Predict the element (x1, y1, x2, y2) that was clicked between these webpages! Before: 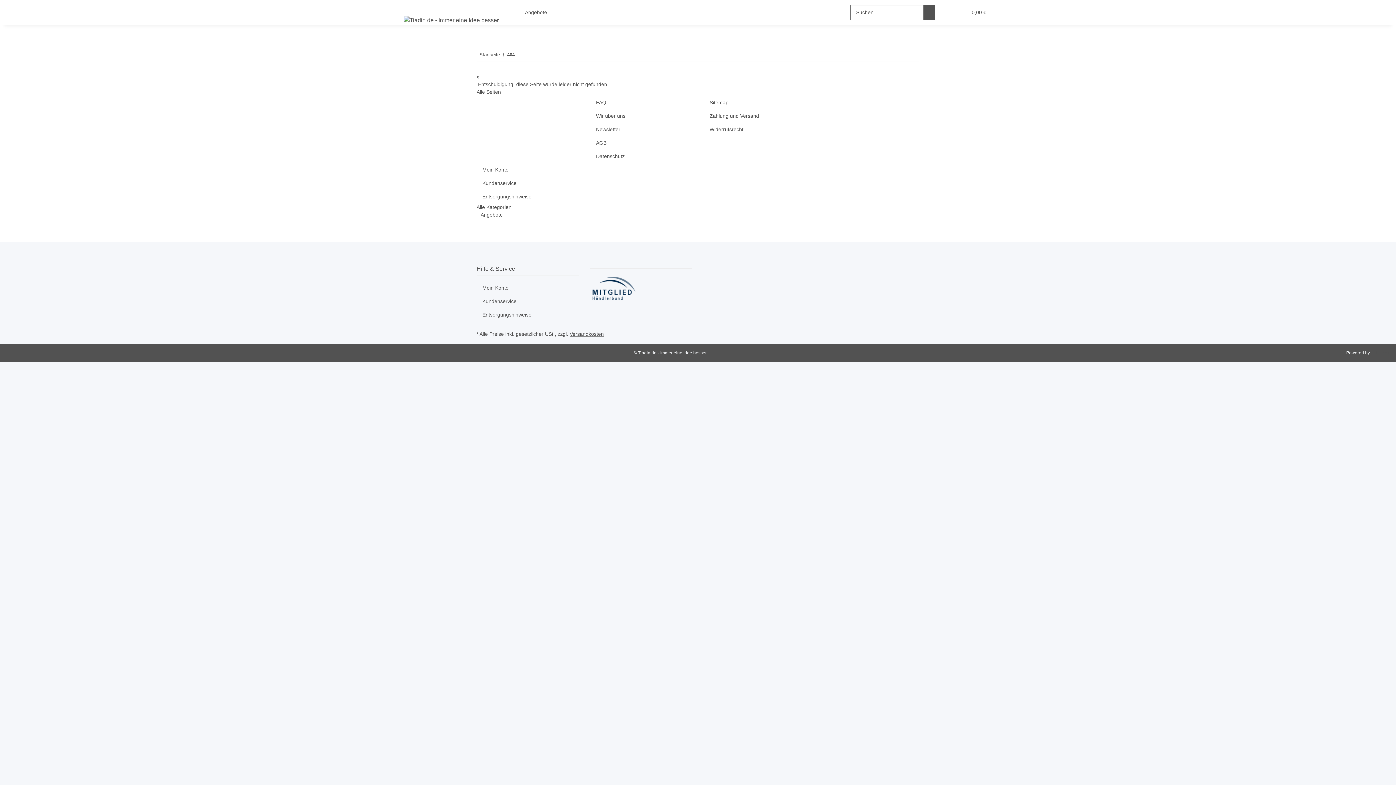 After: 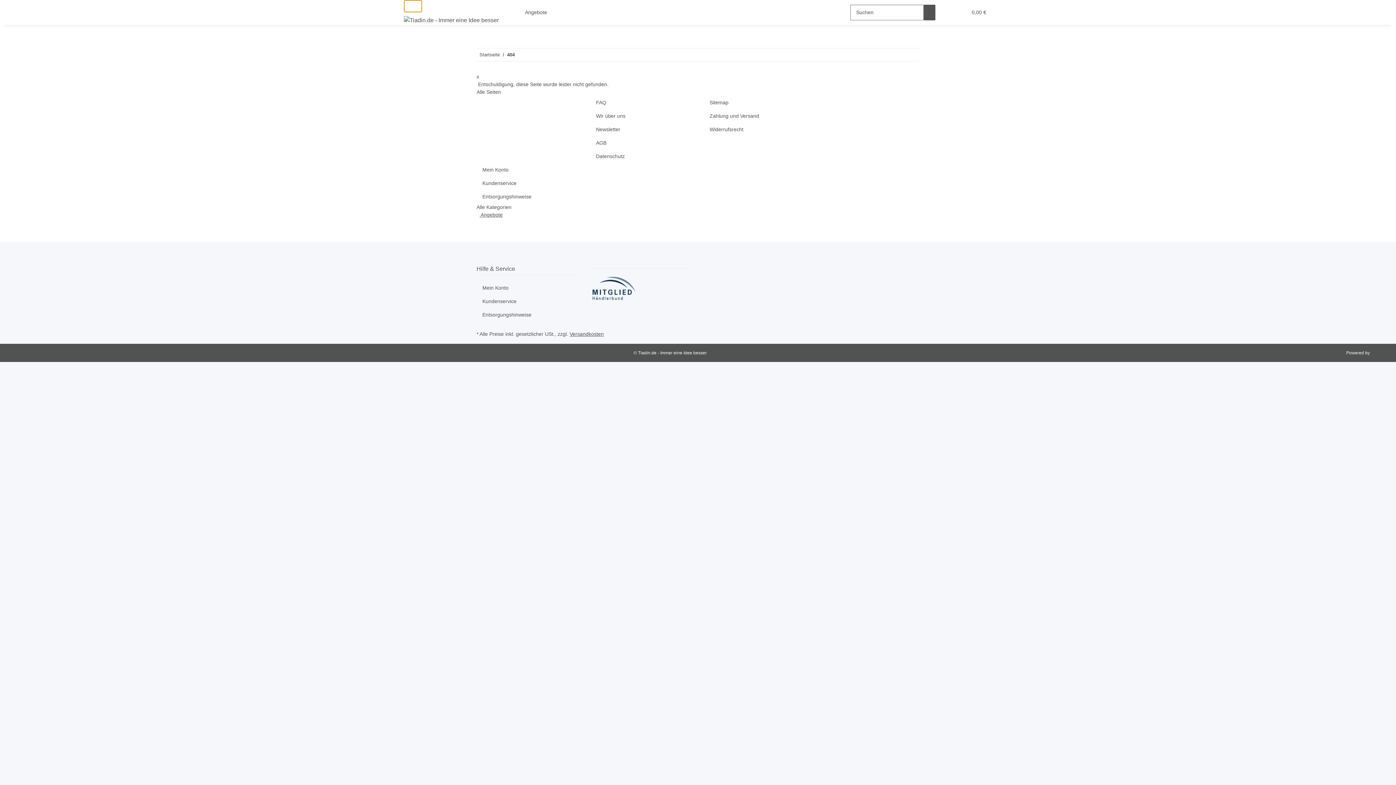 Action: bbox: (404, 0, 422, 12) label: Toggle navigation